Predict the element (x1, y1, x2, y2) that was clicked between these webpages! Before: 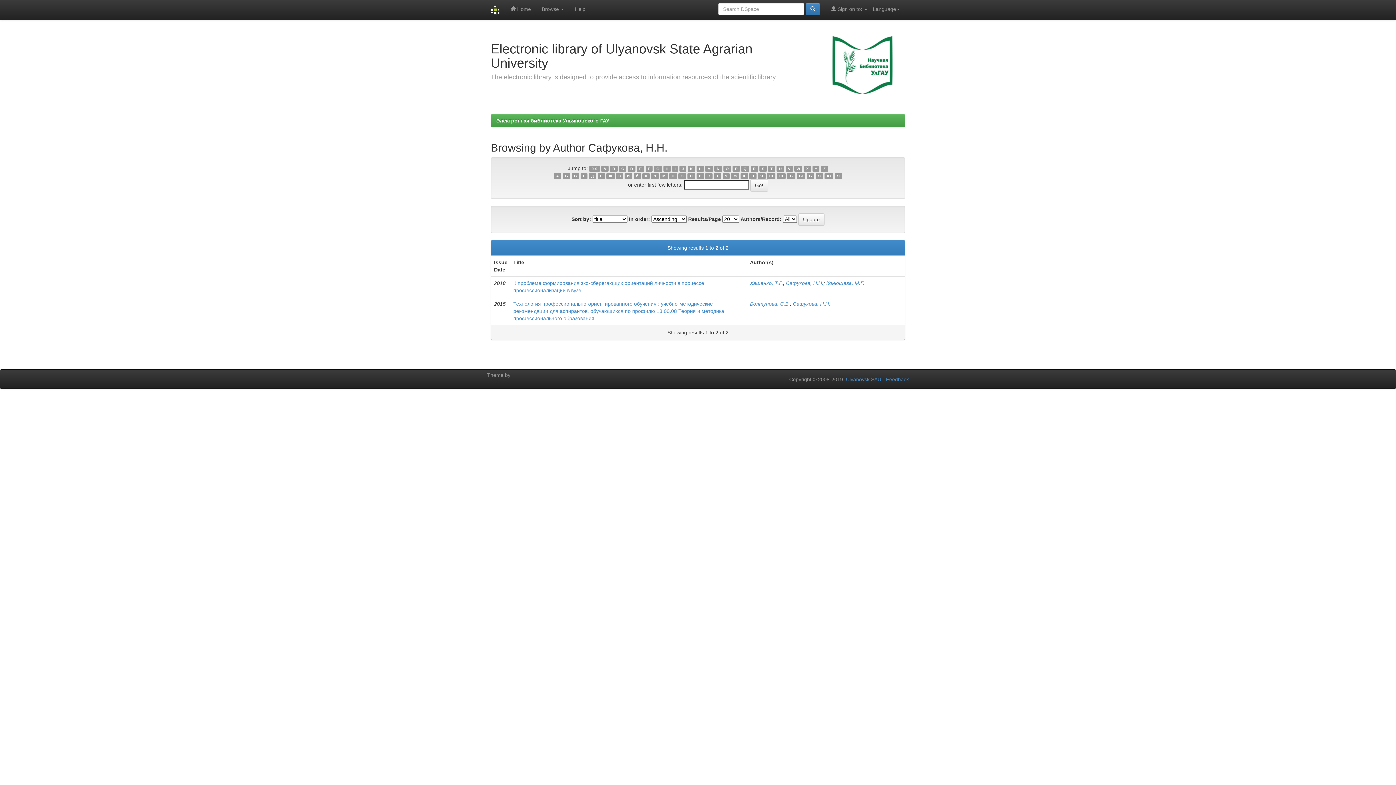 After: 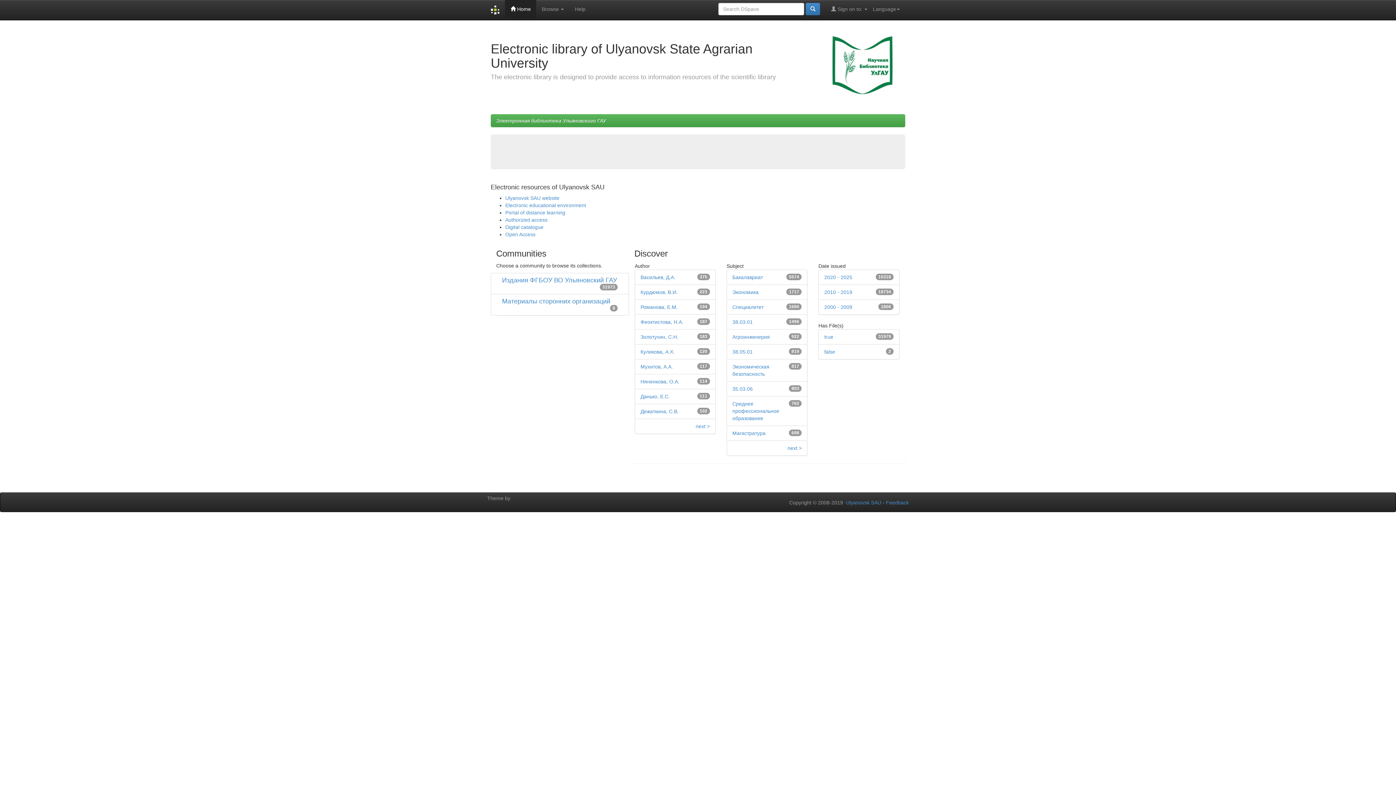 Action: bbox: (485, 0, 505, 20)